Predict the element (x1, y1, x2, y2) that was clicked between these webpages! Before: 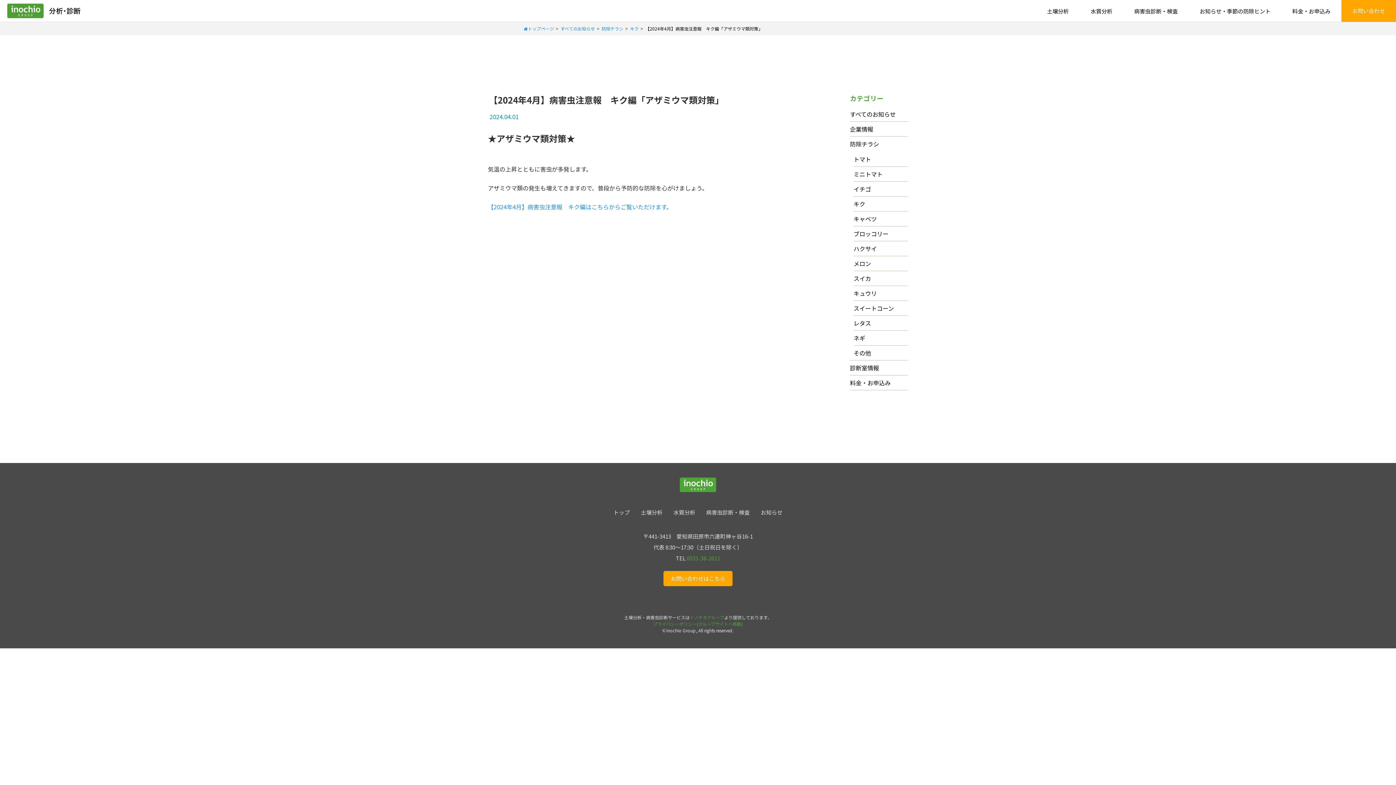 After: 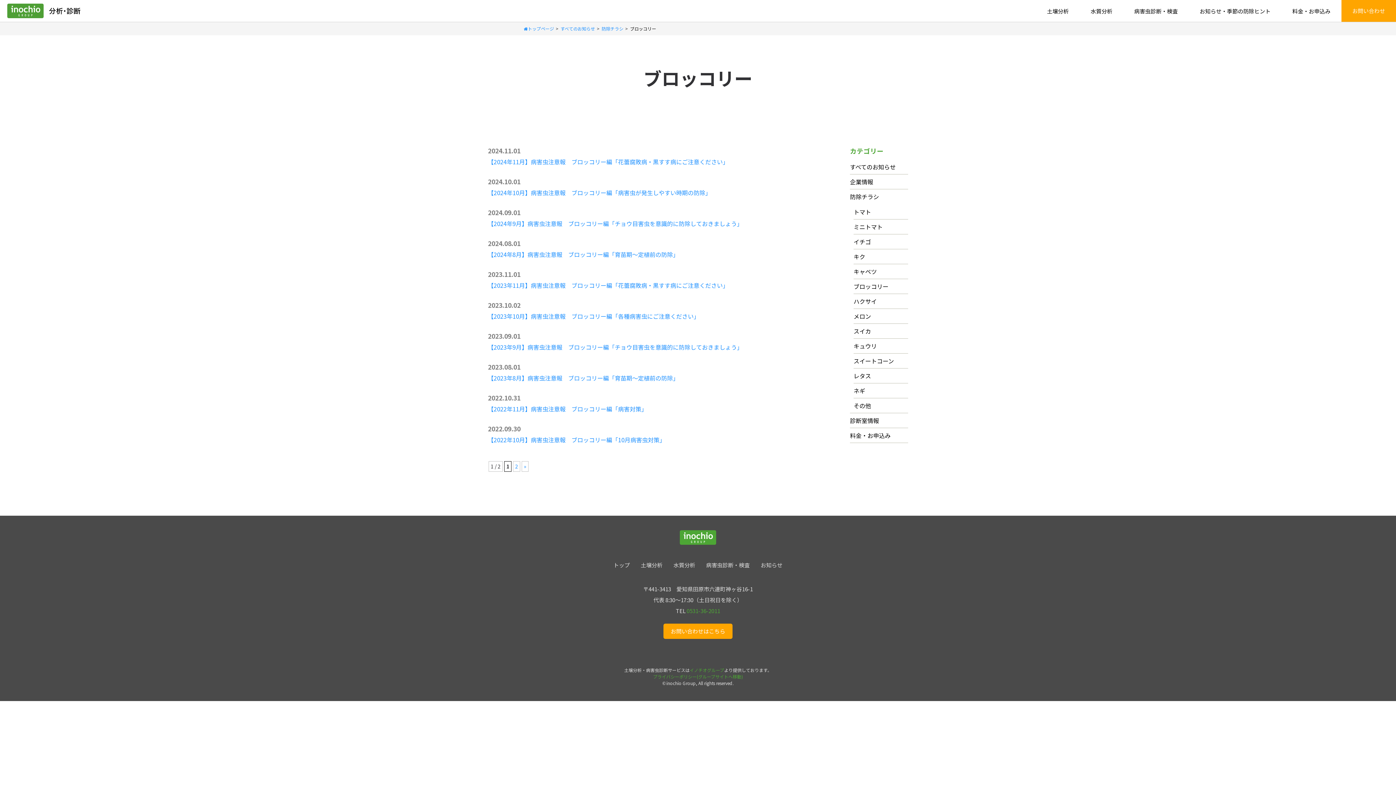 Action: bbox: (853, 229, 908, 238) label: ブロッコリー